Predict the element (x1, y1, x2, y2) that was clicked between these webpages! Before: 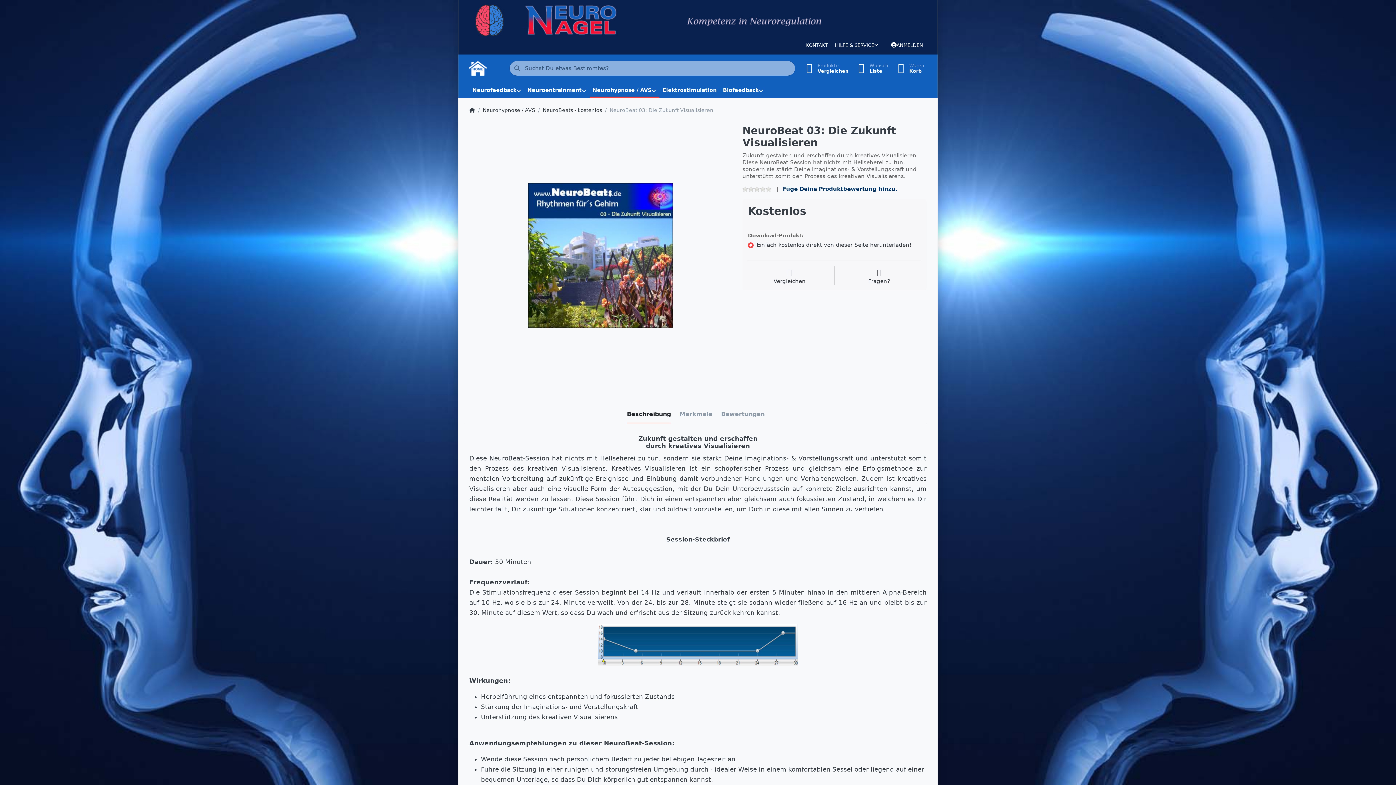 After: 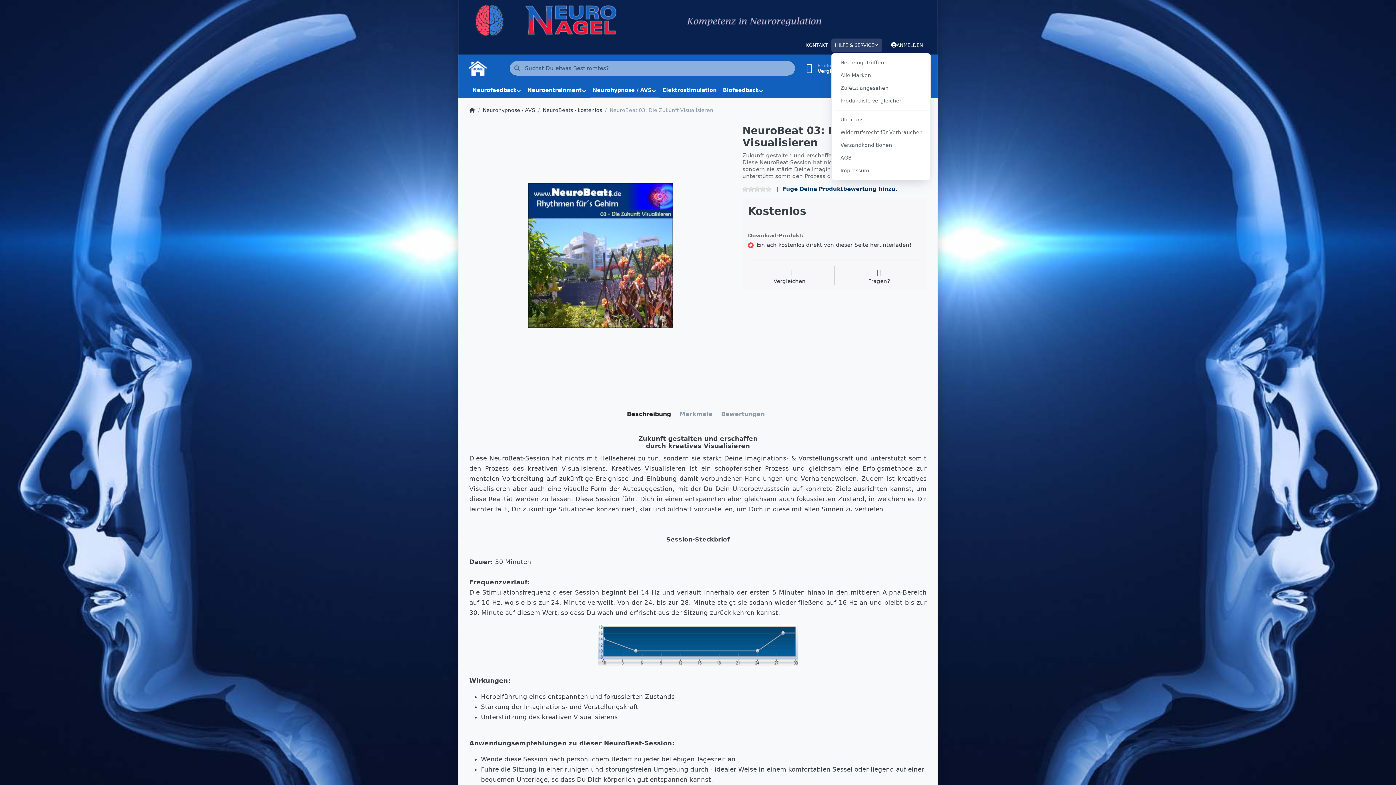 Action: label: HILFE & SERVICE bbox: (831, 38, 882, 52)